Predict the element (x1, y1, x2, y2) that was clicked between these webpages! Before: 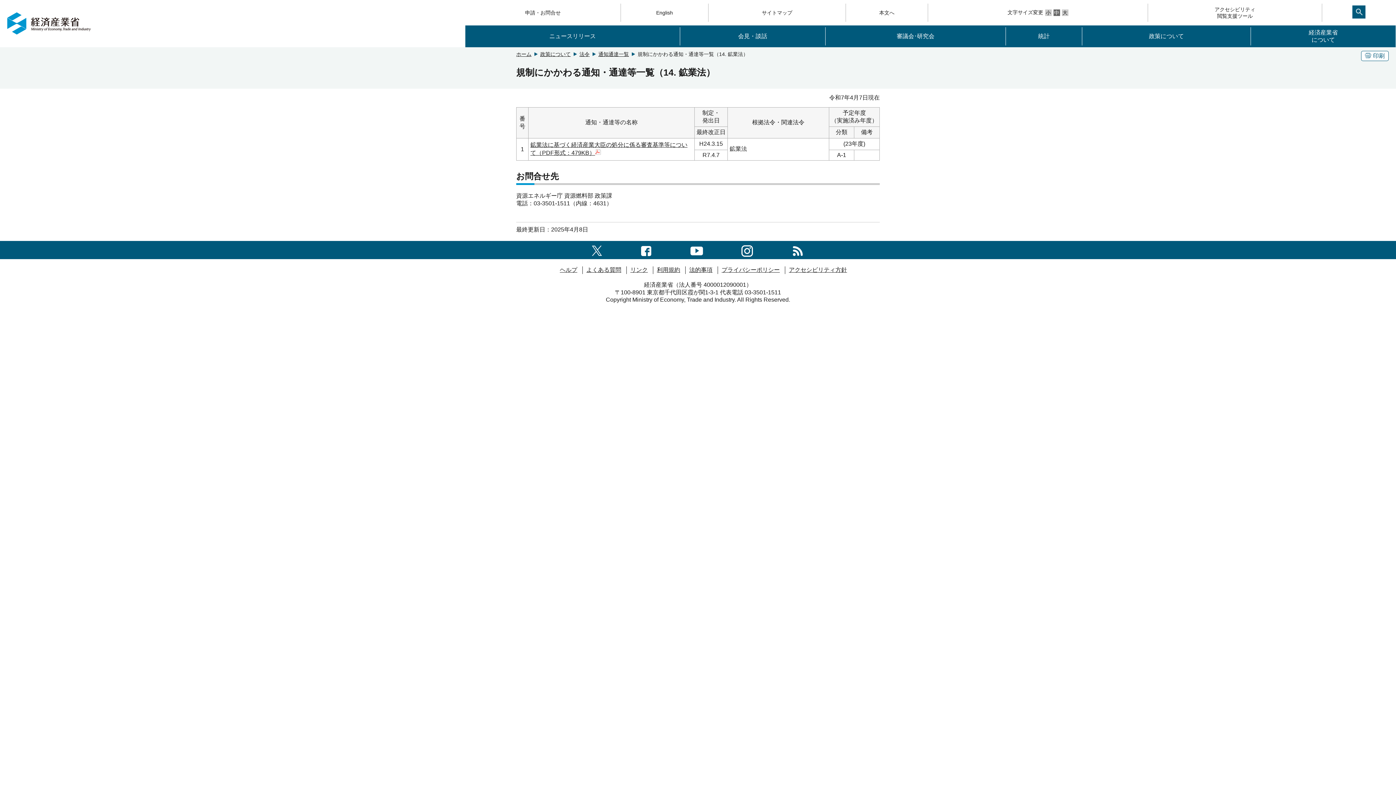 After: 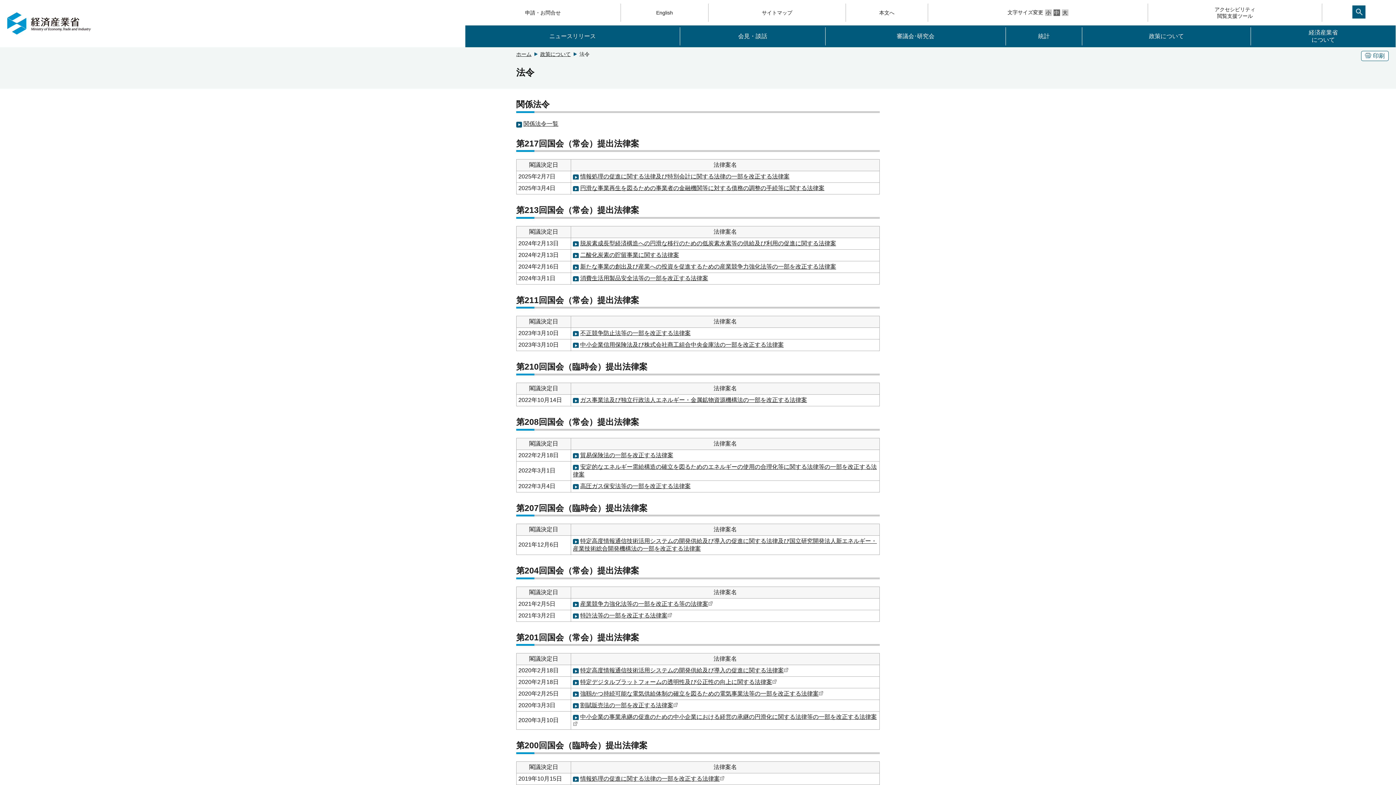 Action: label: 法令 bbox: (579, 51, 597, 57)